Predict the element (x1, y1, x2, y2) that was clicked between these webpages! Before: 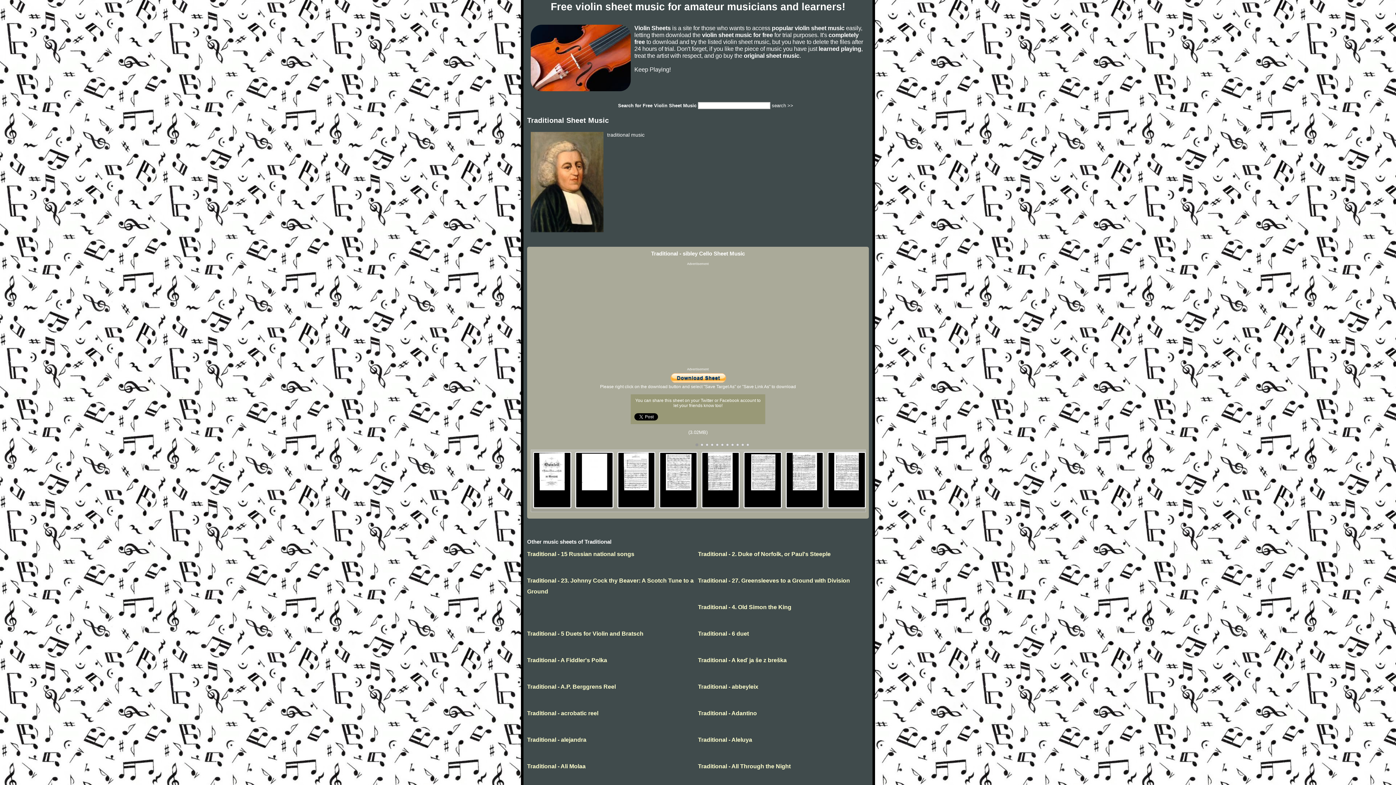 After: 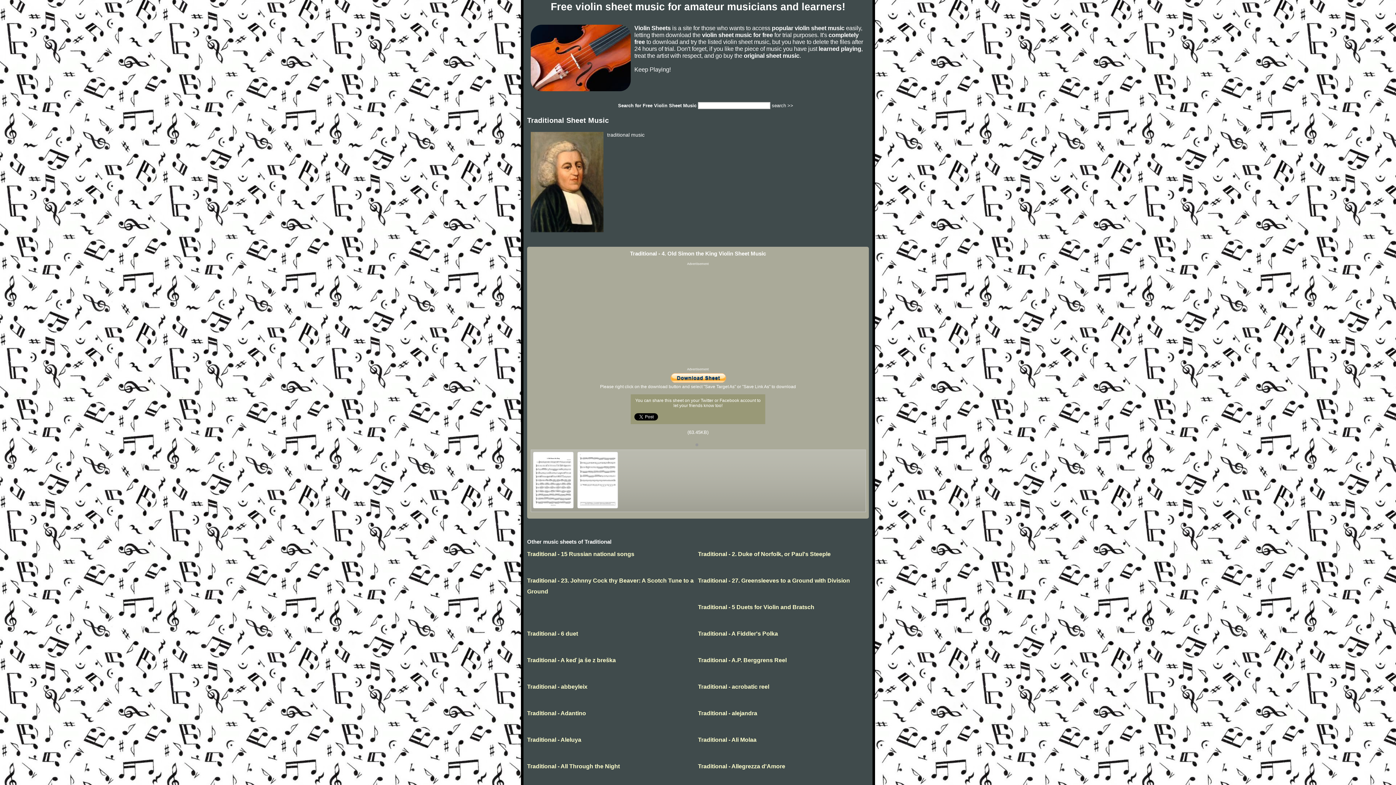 Action: bbox: (698, 604, 791, 610) label: Traditional - 4. Old Simon the King